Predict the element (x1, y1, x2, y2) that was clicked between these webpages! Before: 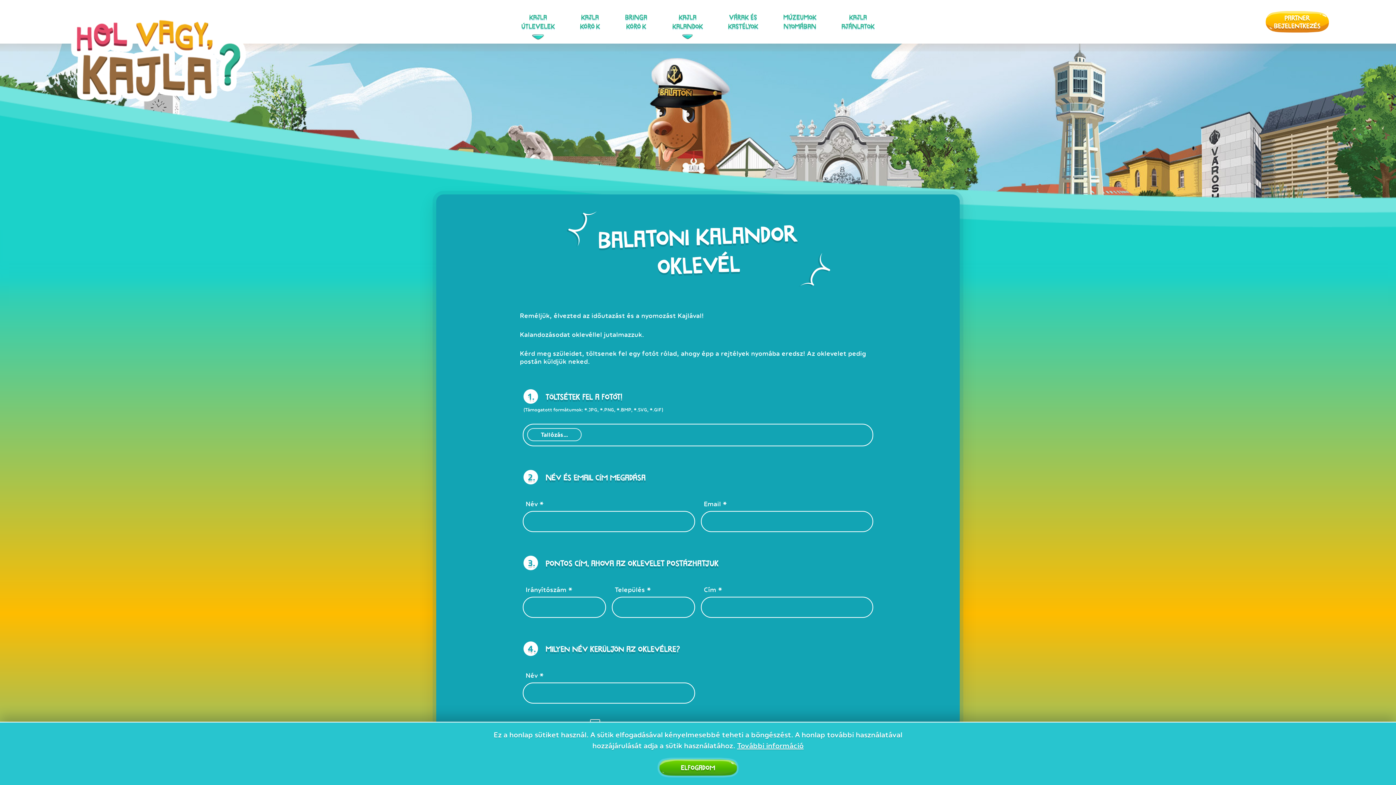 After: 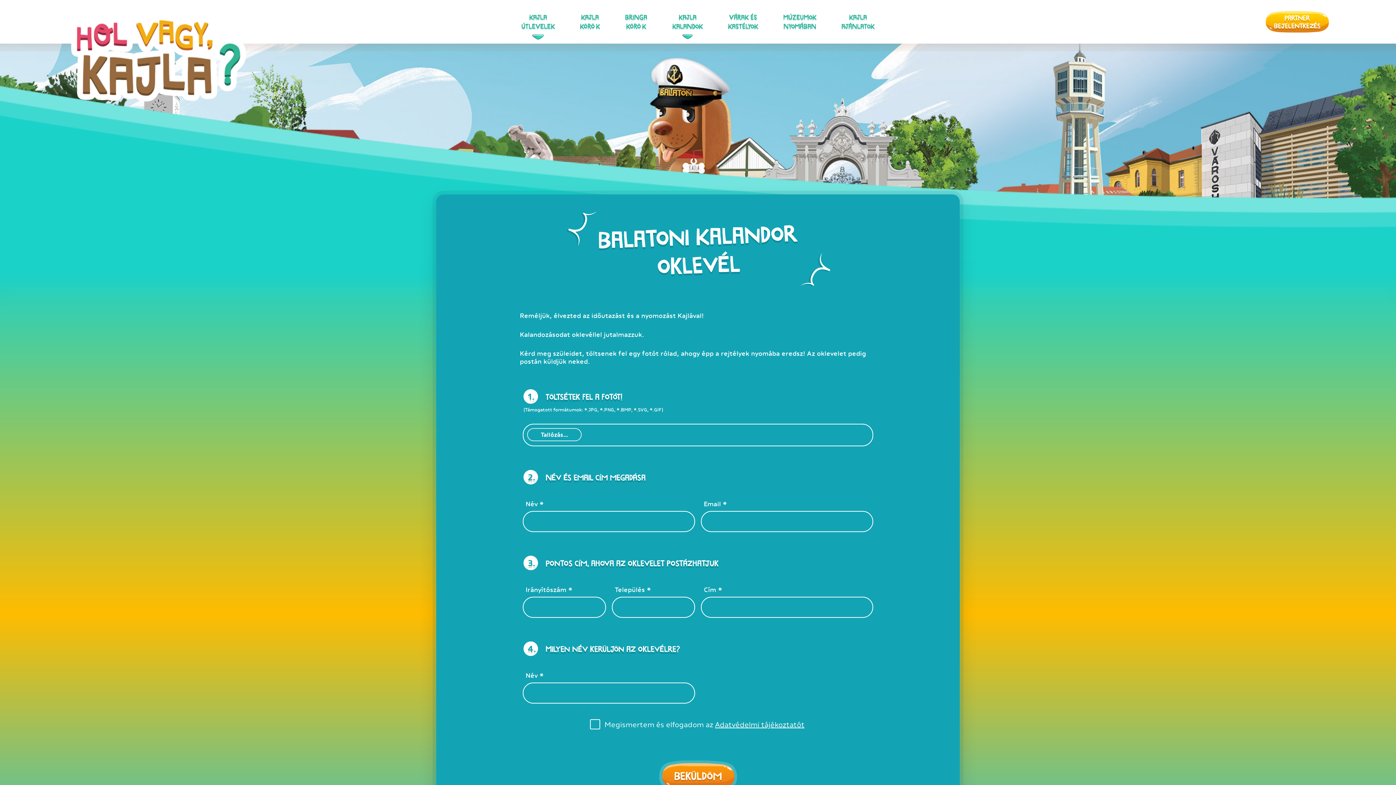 Action: bbox: (657, 757, 738, 778) label: Elfogadom